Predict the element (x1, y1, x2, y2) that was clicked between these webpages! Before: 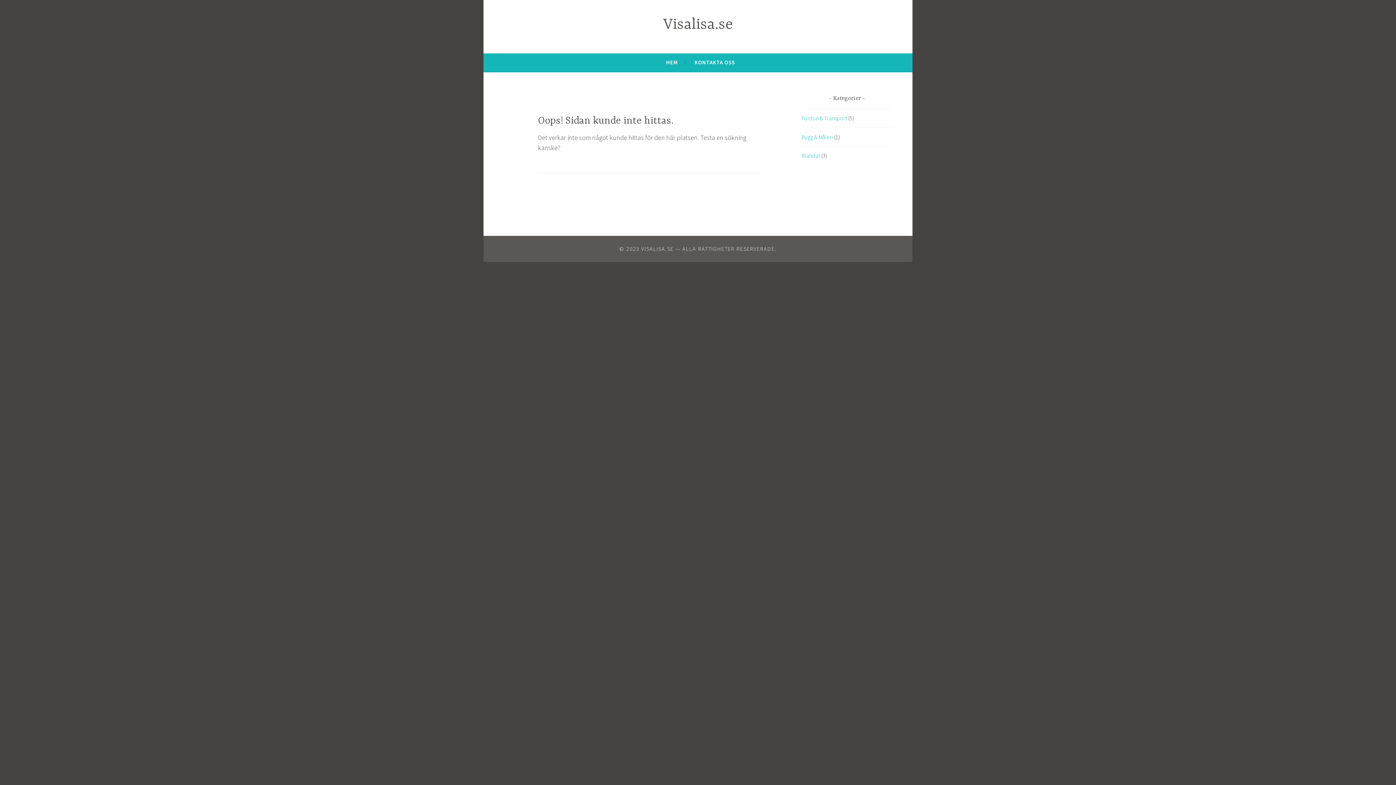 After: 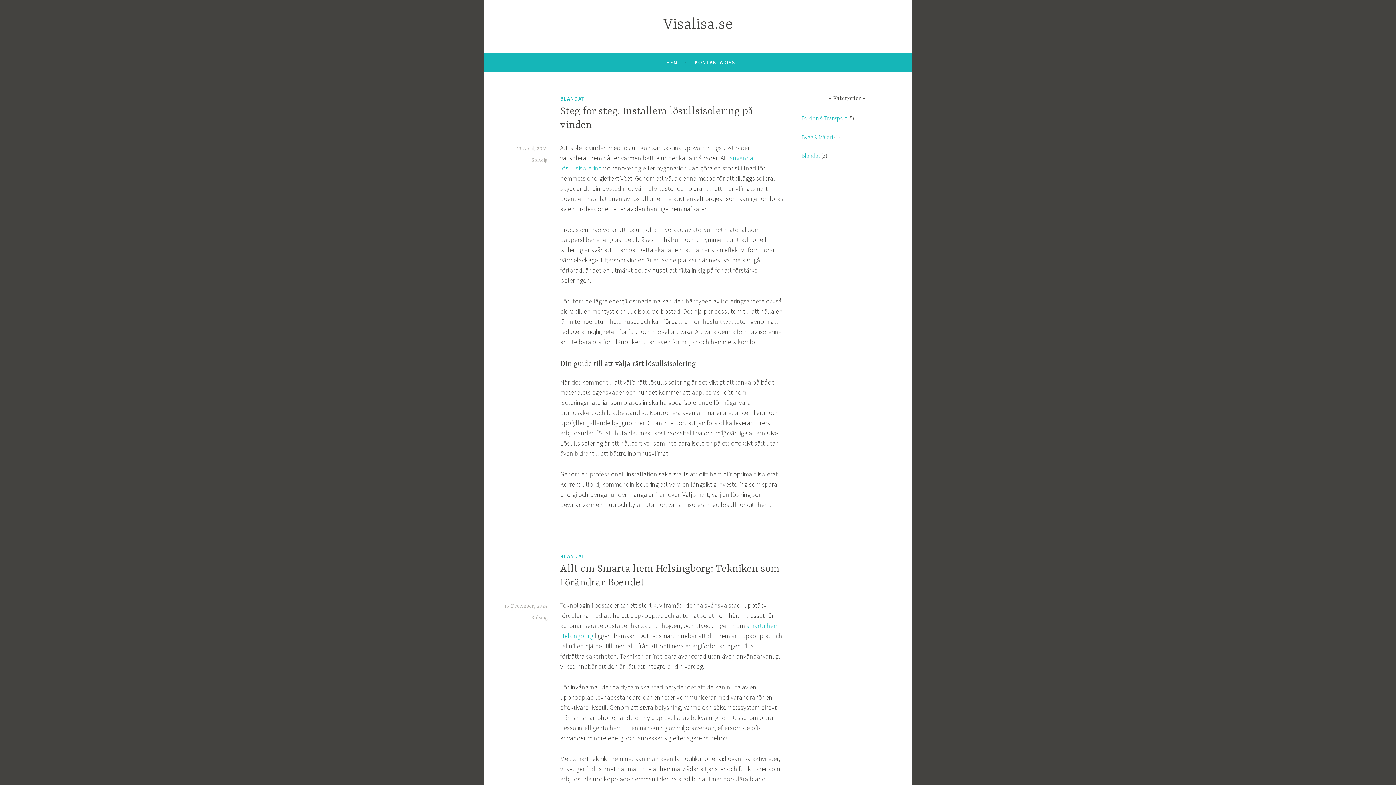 Action: bbox: (666, 55, 678, 69) label: HEM